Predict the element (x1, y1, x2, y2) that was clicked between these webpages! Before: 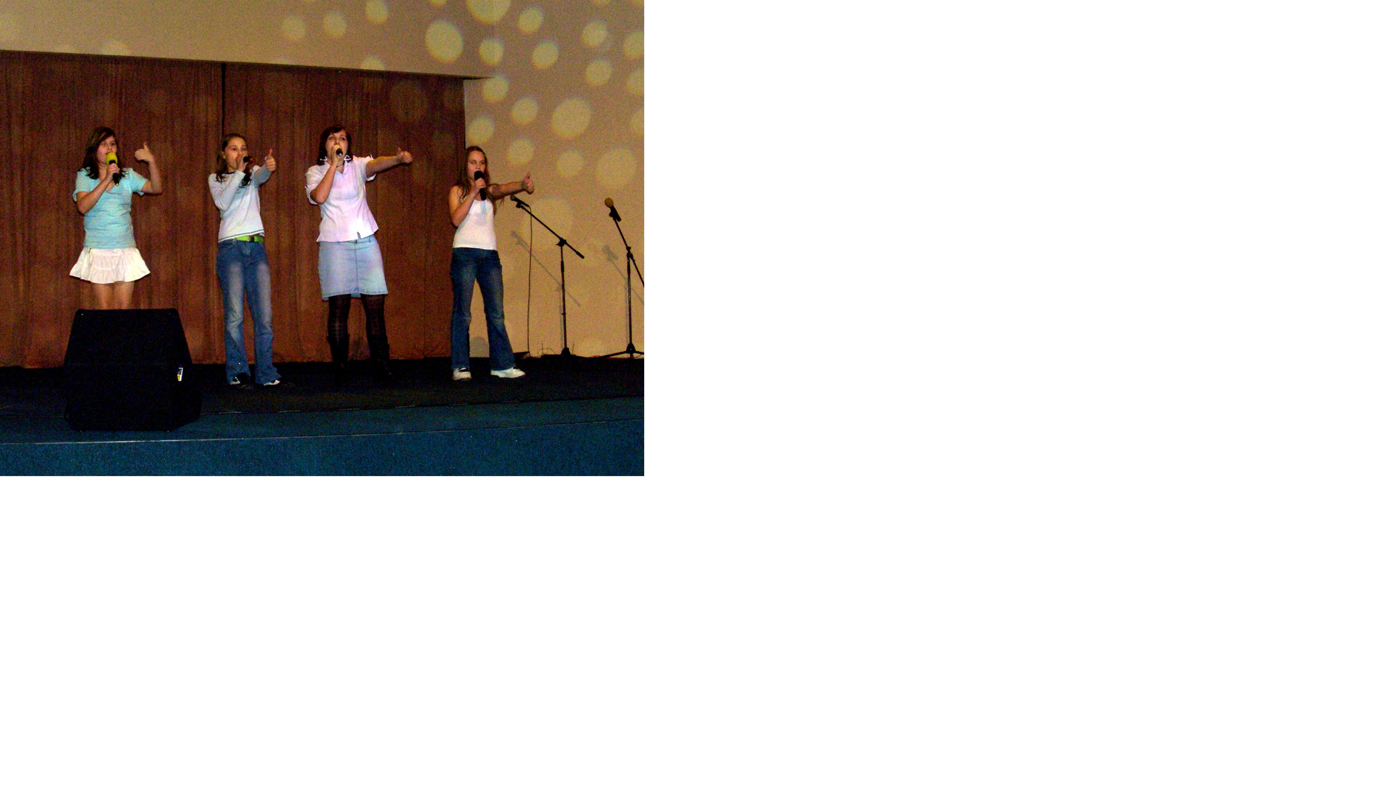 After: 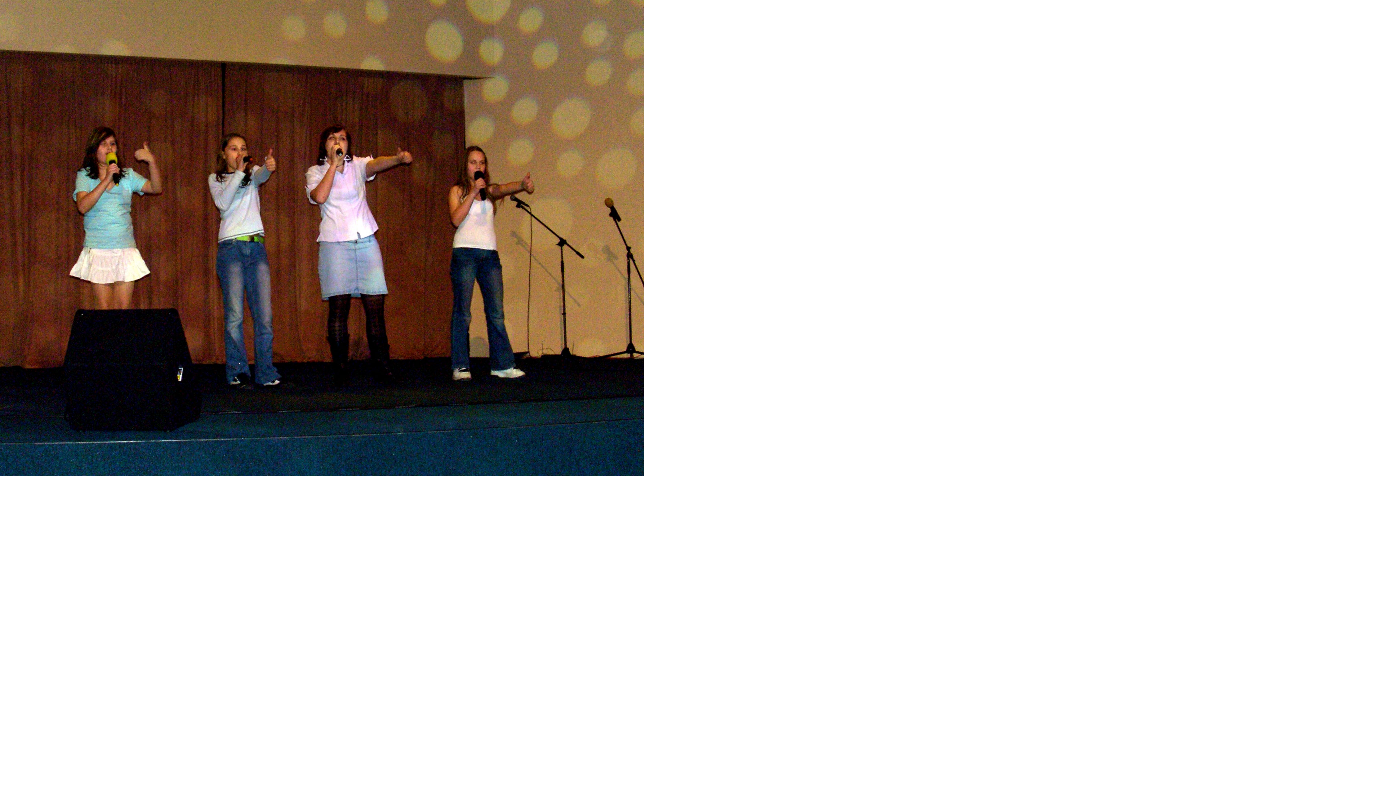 Action: bbox: (0, 471, 644, 477)